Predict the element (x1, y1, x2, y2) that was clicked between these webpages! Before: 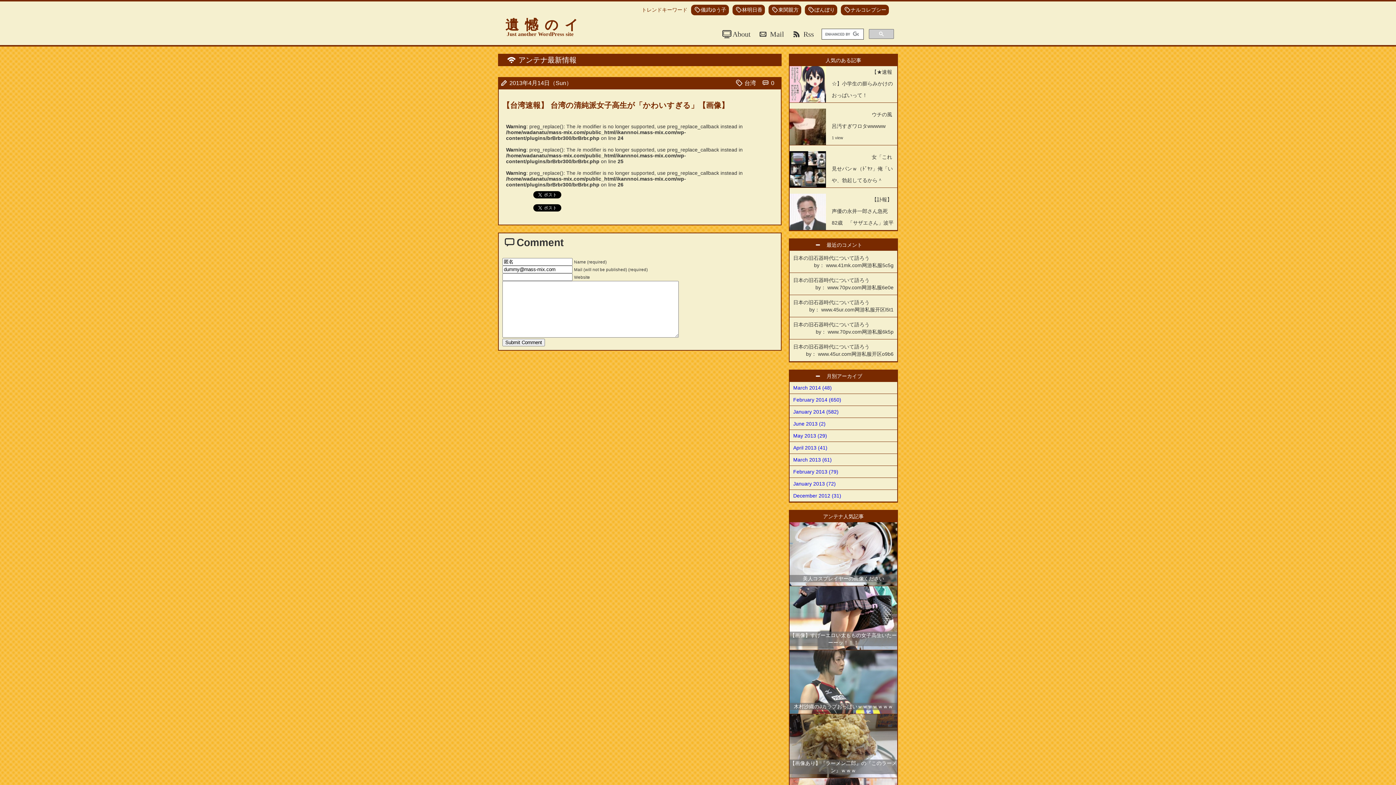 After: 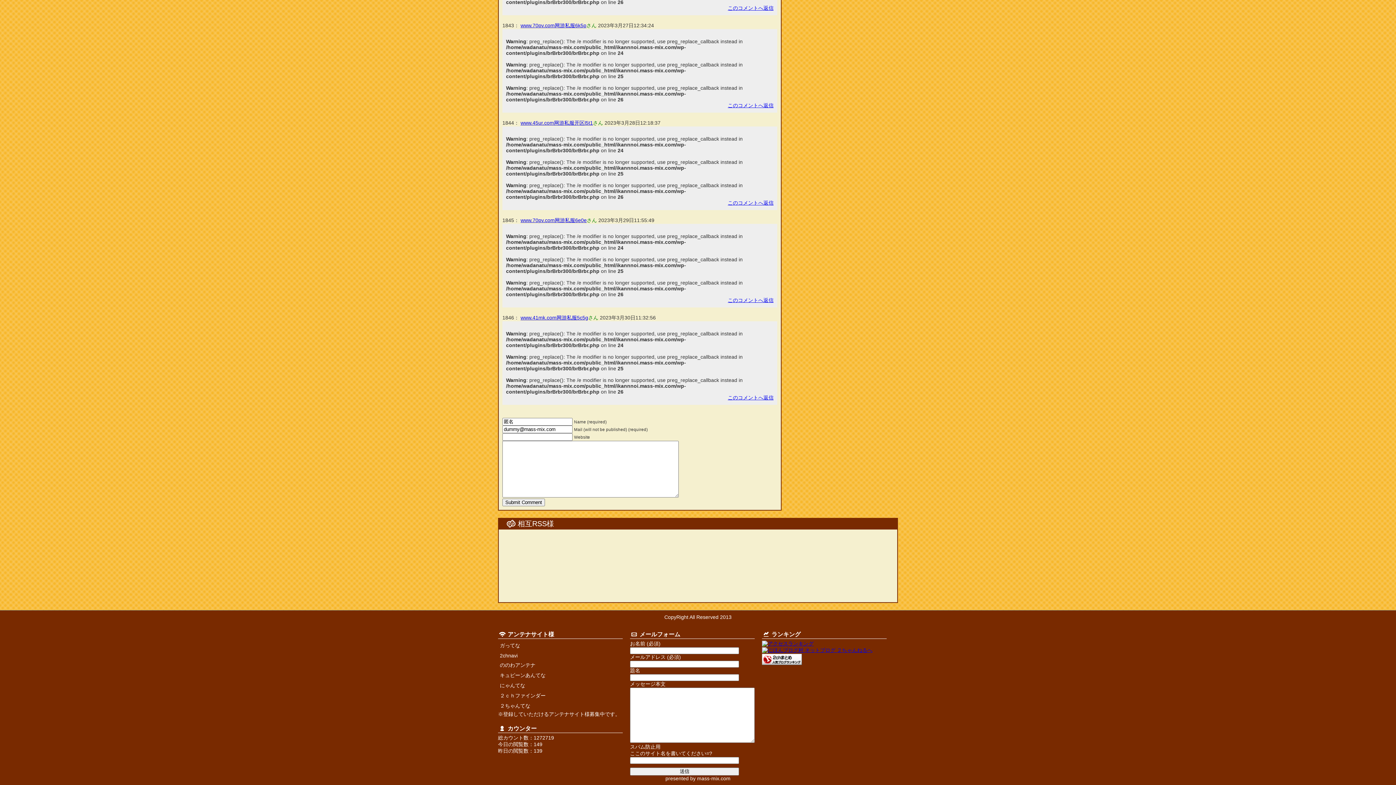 Action: label: 日本の旧石器時代について語ろう

by： www.45ur.com网游私服开区l5t1 bbox: (793, 299, 893, 313)